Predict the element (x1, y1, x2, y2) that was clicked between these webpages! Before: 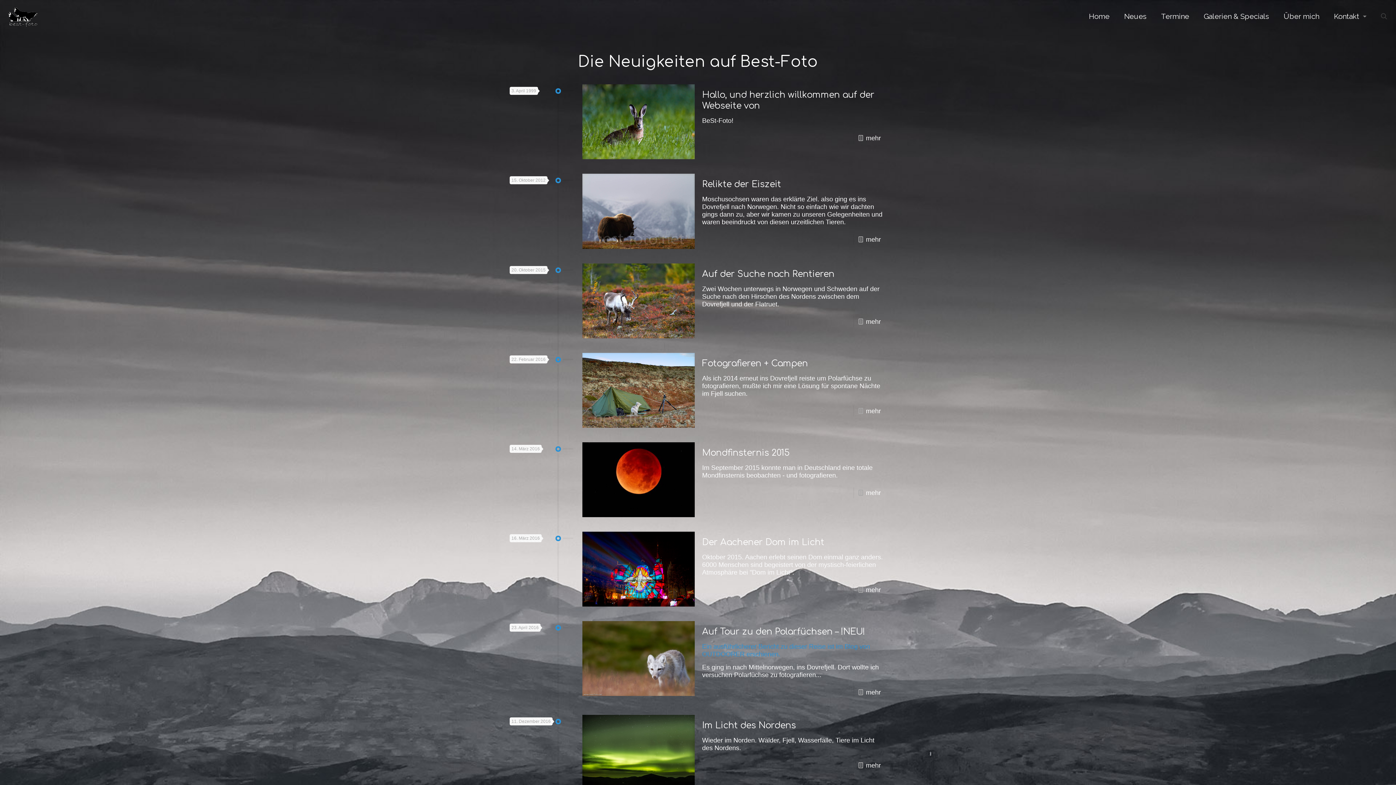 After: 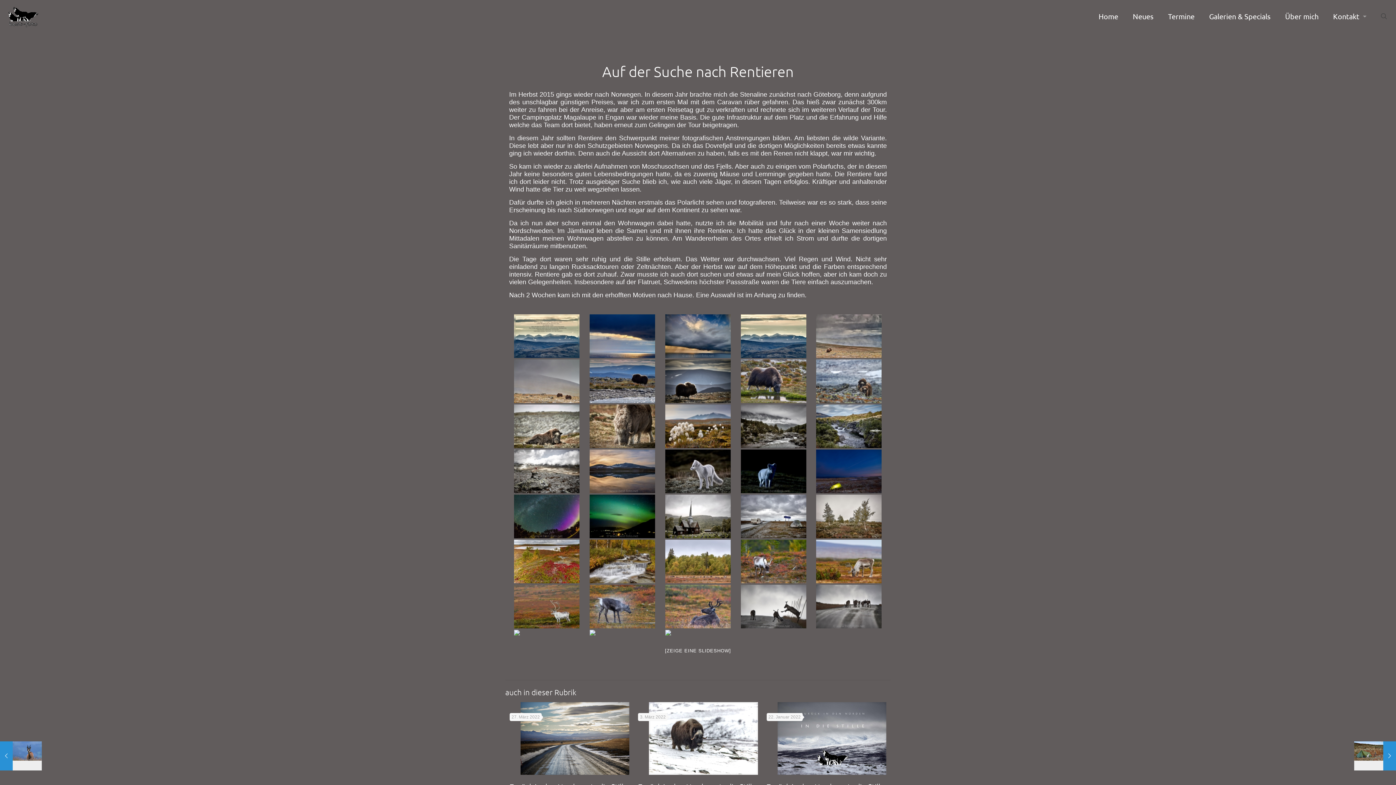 Action: bbox: (582, 263, 695, 338)